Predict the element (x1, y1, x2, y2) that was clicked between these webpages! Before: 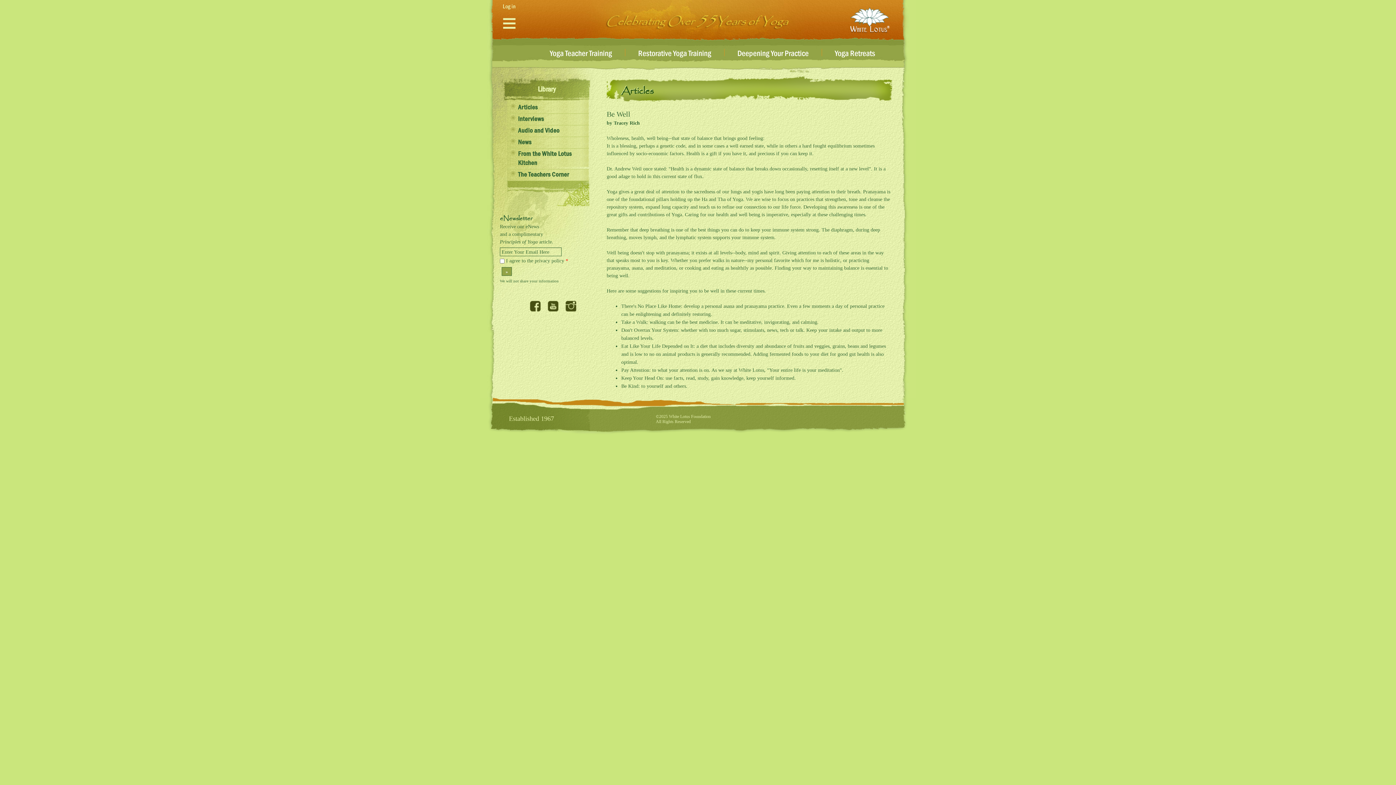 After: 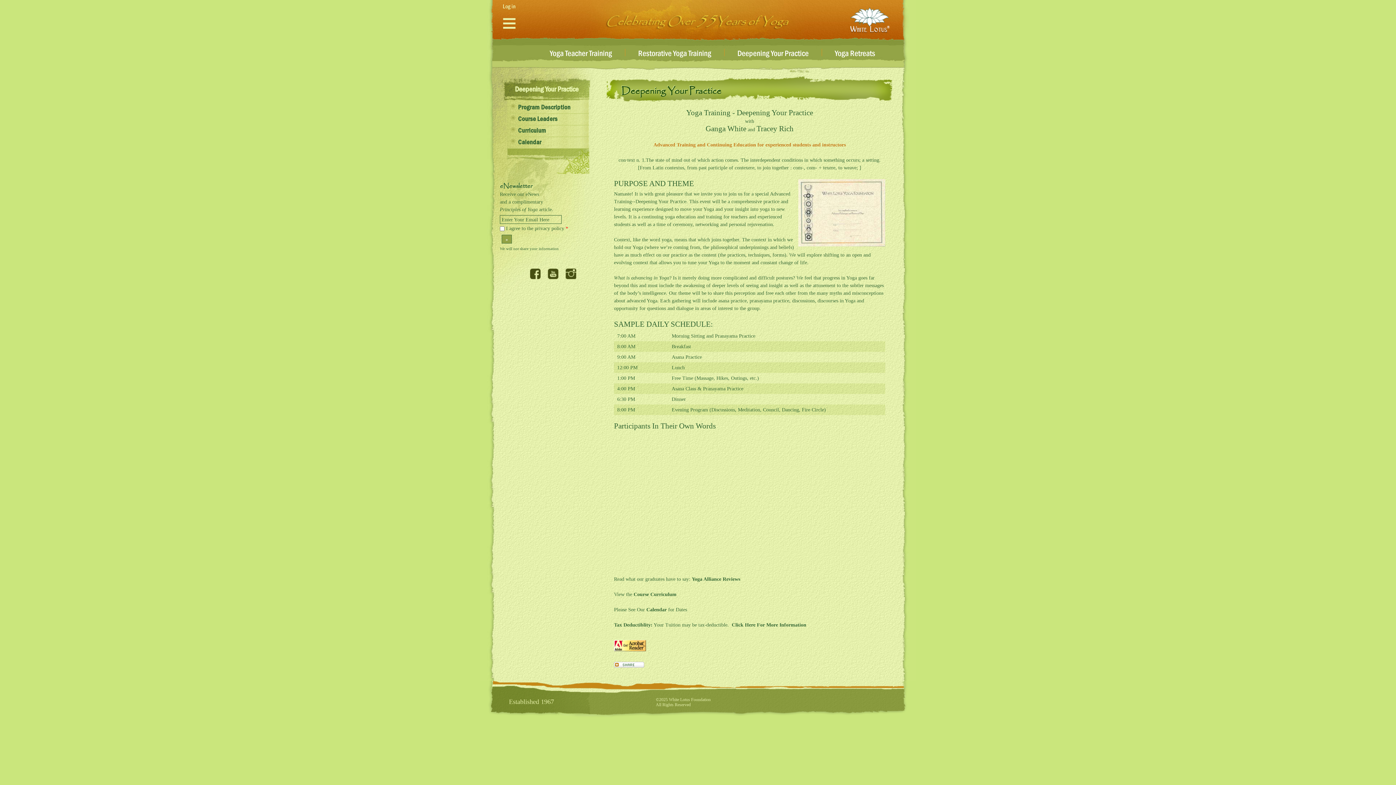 Action: label: Deepening Your Practice bbox: (737, 47, 808, 60)